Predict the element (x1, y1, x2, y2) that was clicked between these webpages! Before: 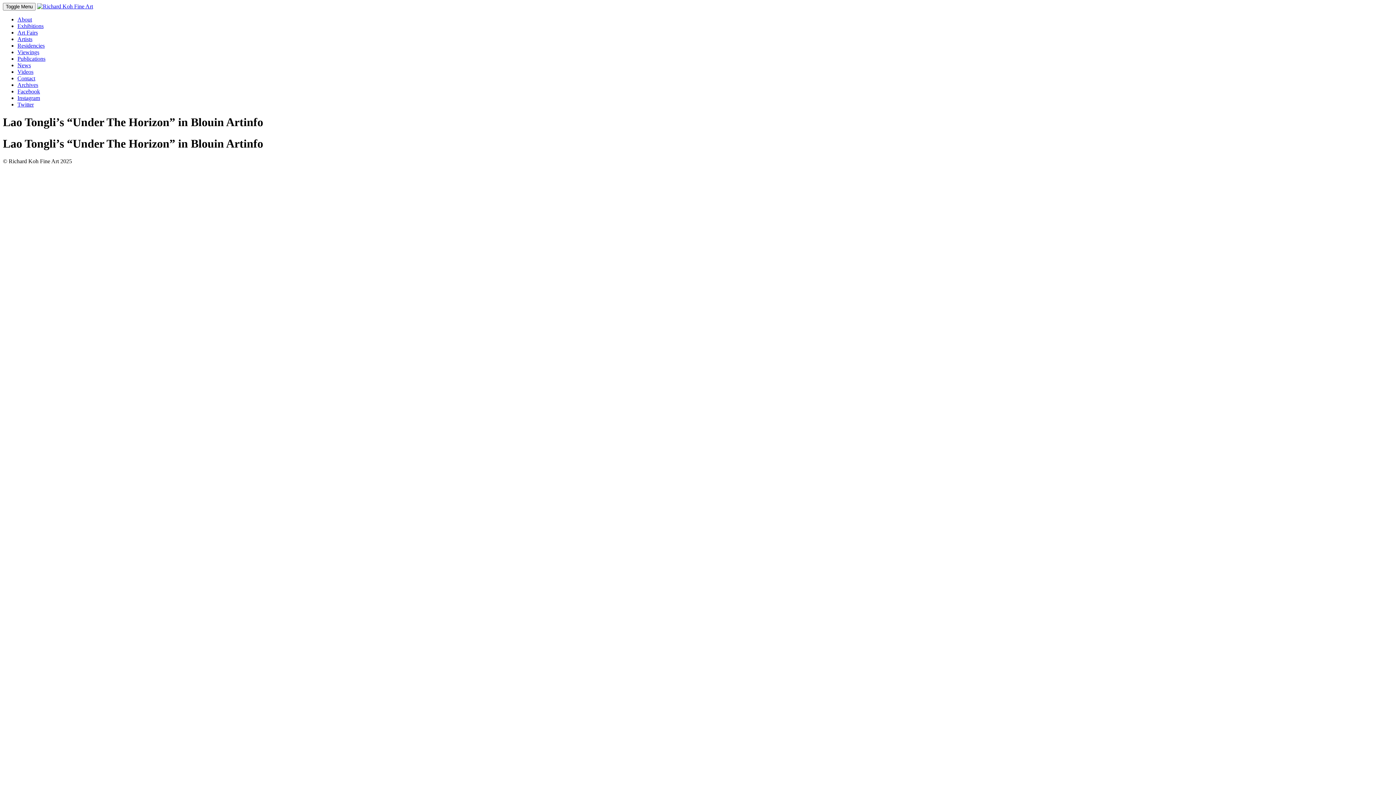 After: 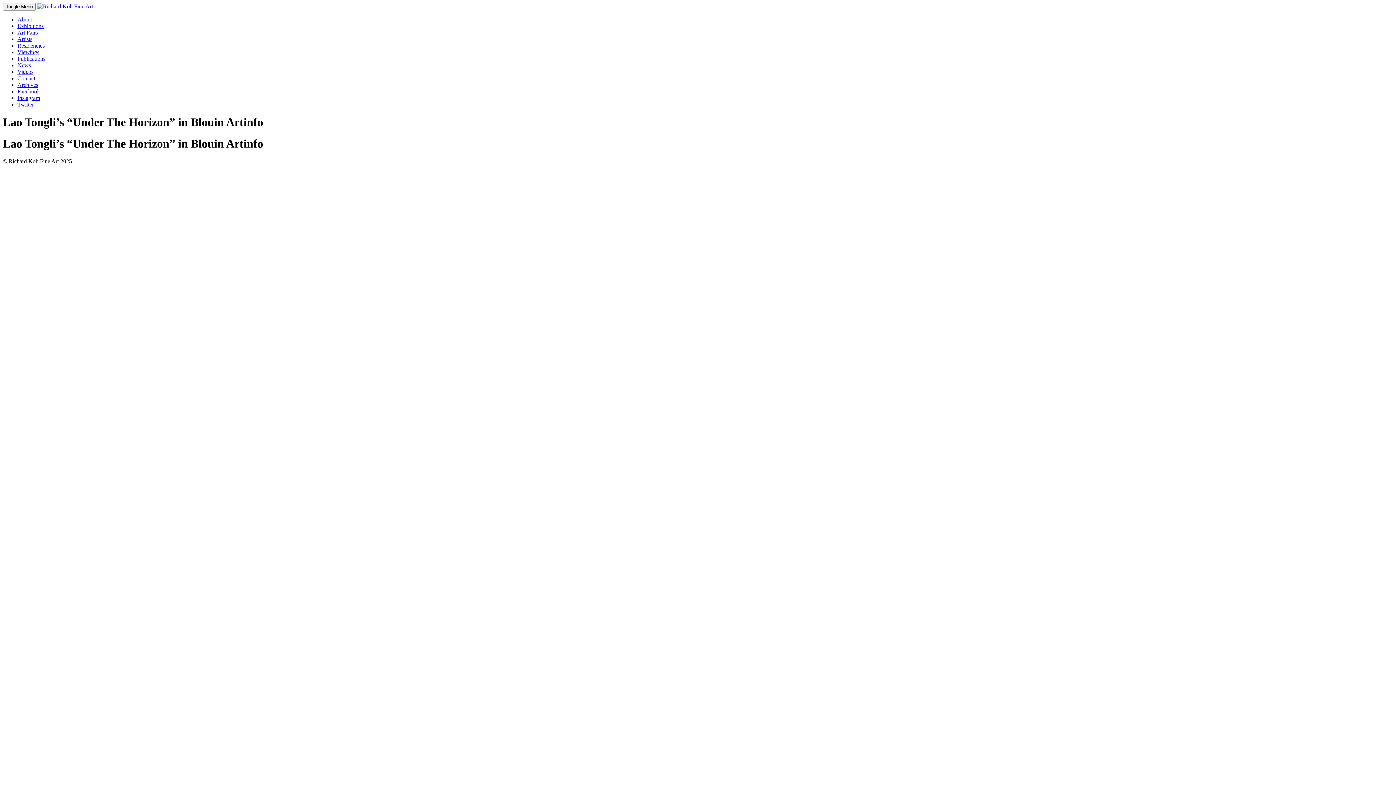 Action: bbox: (17, 94, 40, 101) label: Instagram